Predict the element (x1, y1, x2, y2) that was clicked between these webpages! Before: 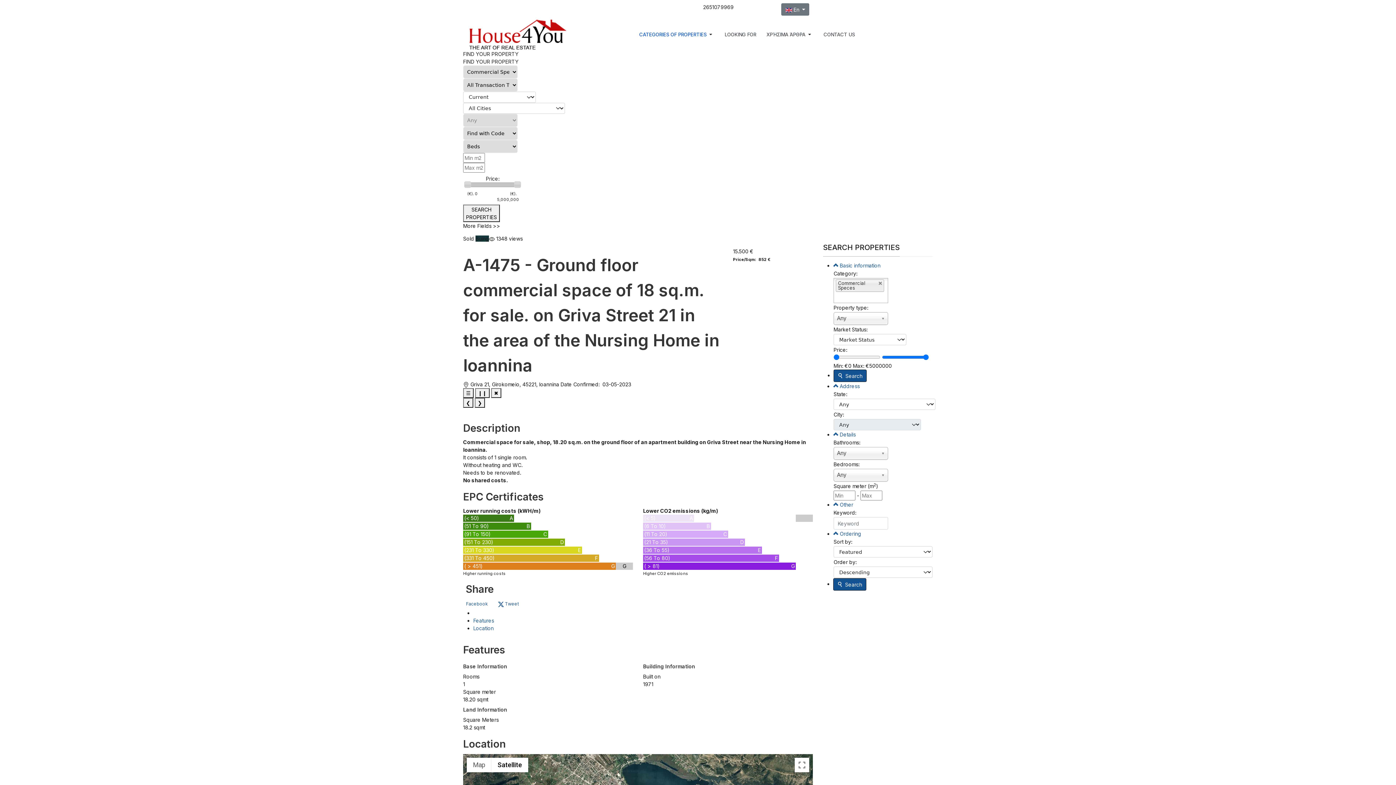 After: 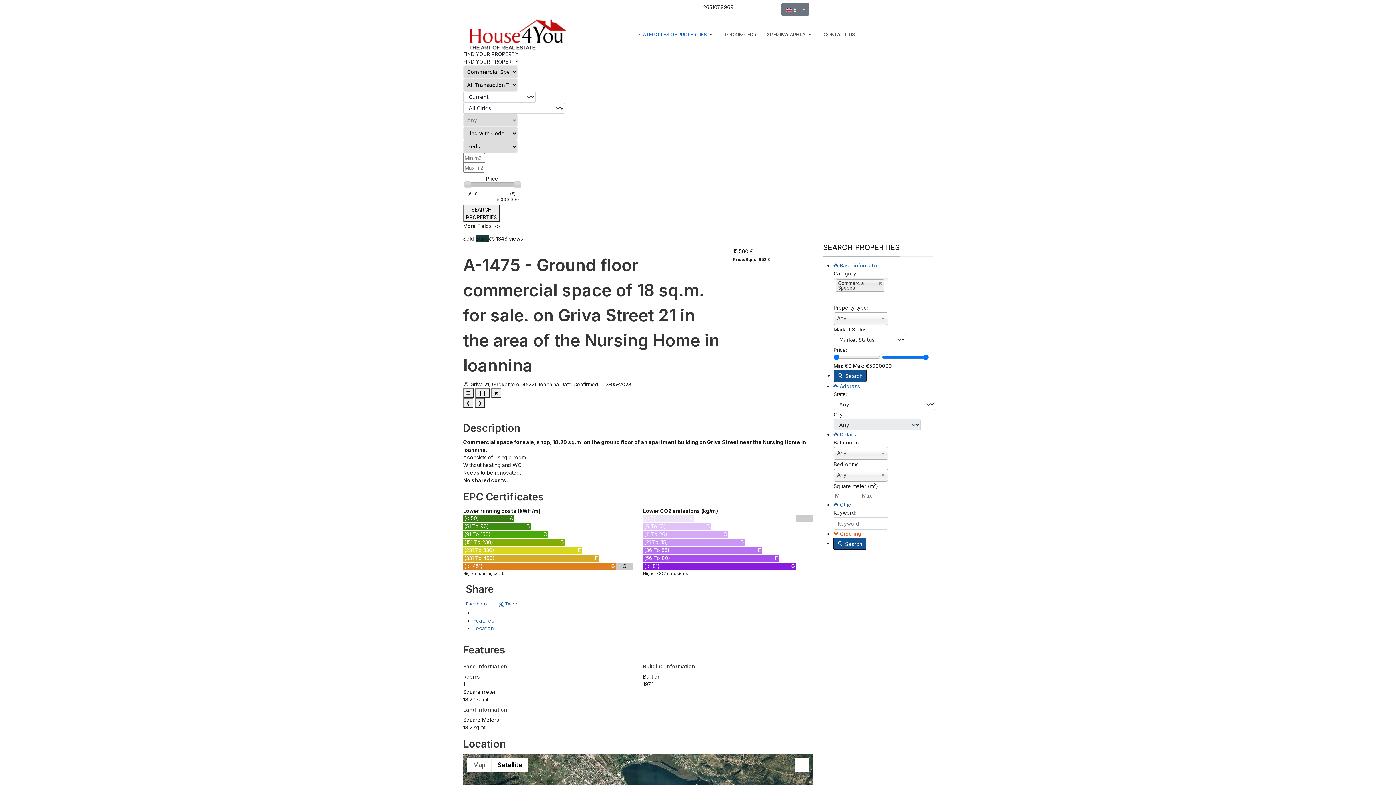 Action: label:  Ordering bbox: (833, 531, 861, 537)